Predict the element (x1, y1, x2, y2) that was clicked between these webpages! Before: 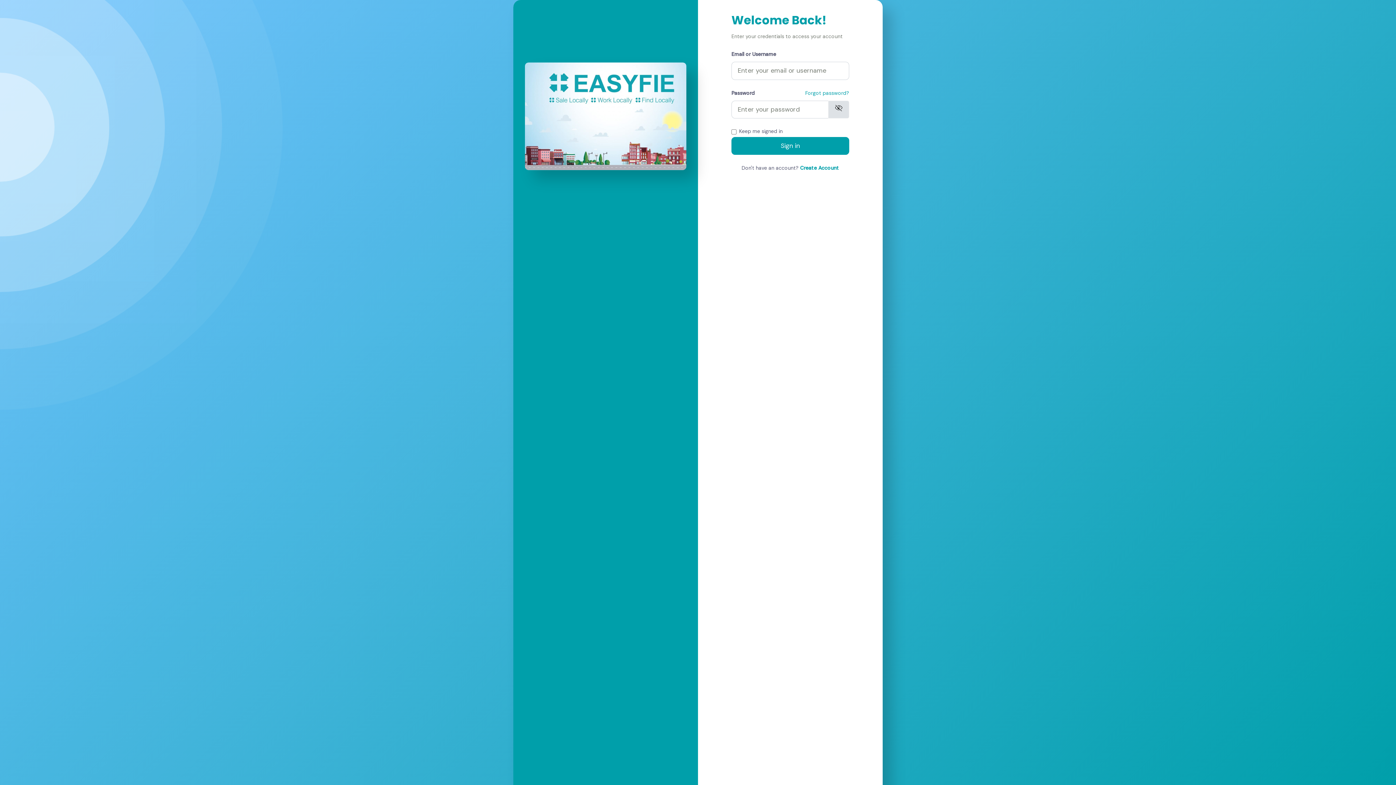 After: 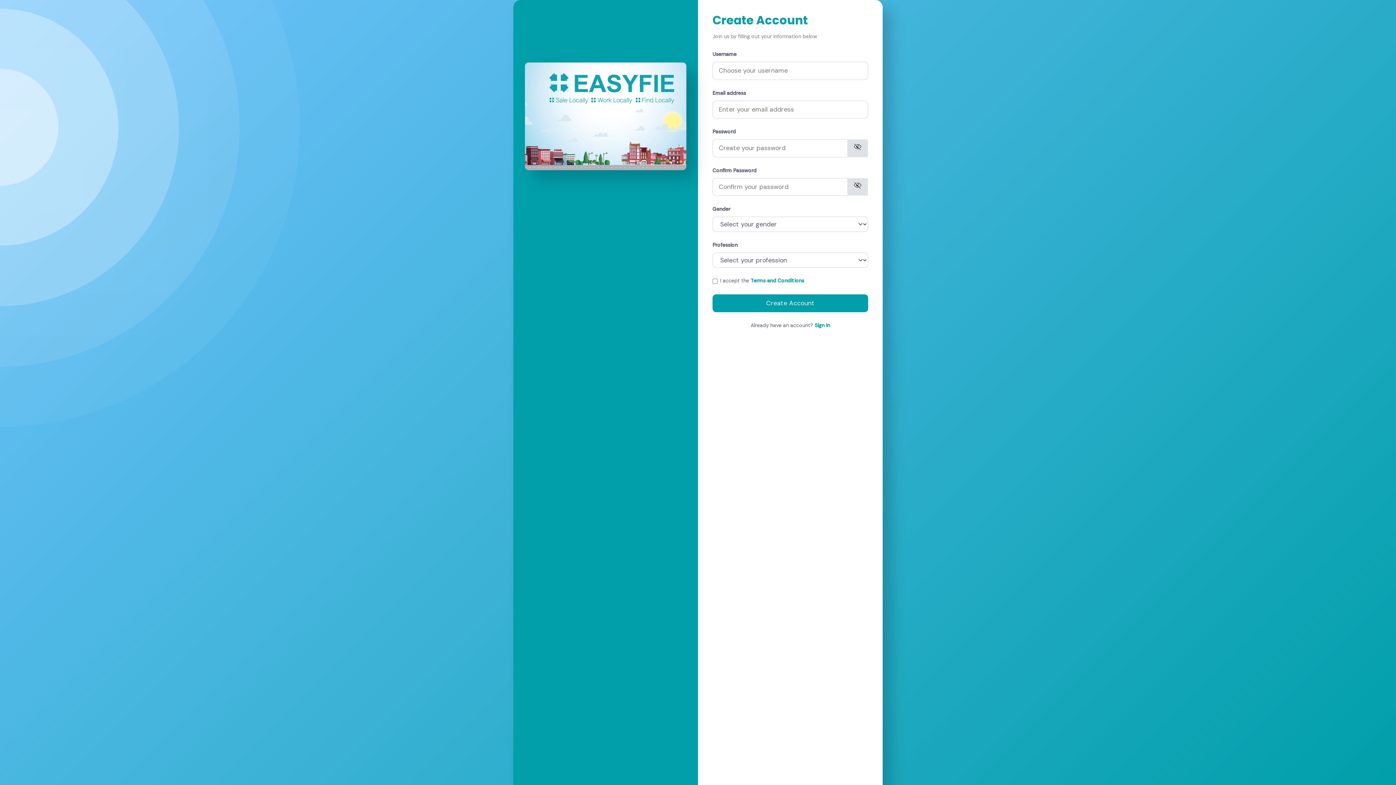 Action: label: Create Account bbox: (800, 164, 839, 171)